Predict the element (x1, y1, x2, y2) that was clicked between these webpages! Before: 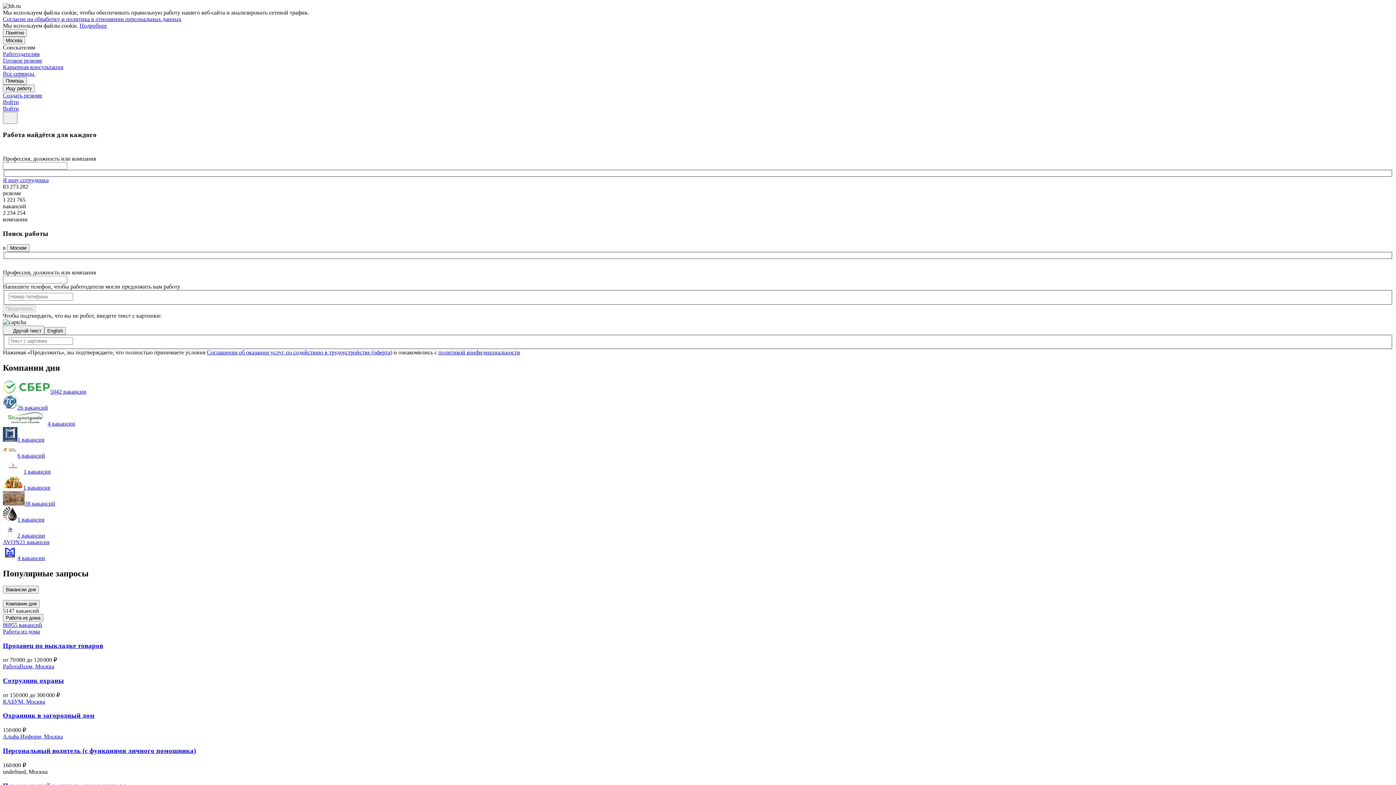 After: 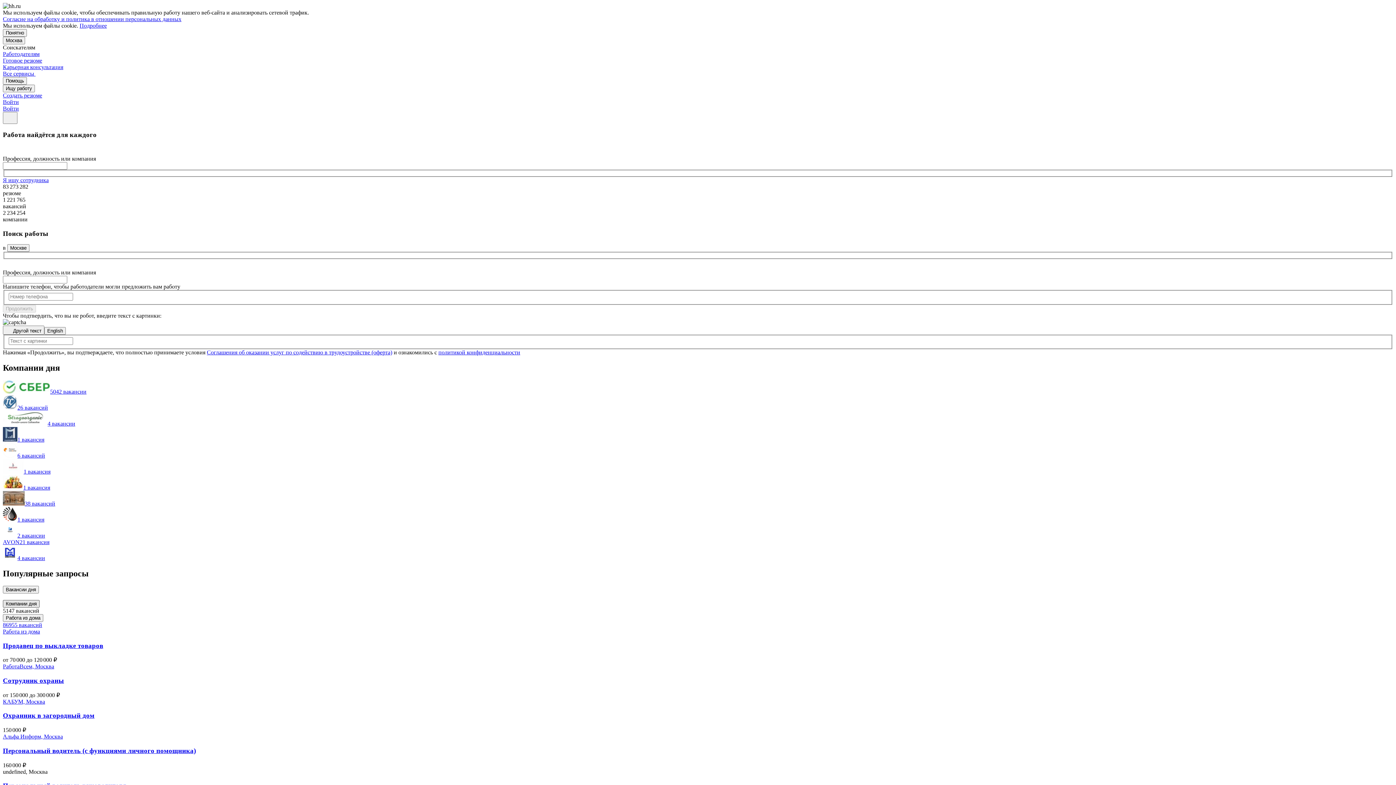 Action: bbox: (2, 600, 39, 607) label: Компании дня